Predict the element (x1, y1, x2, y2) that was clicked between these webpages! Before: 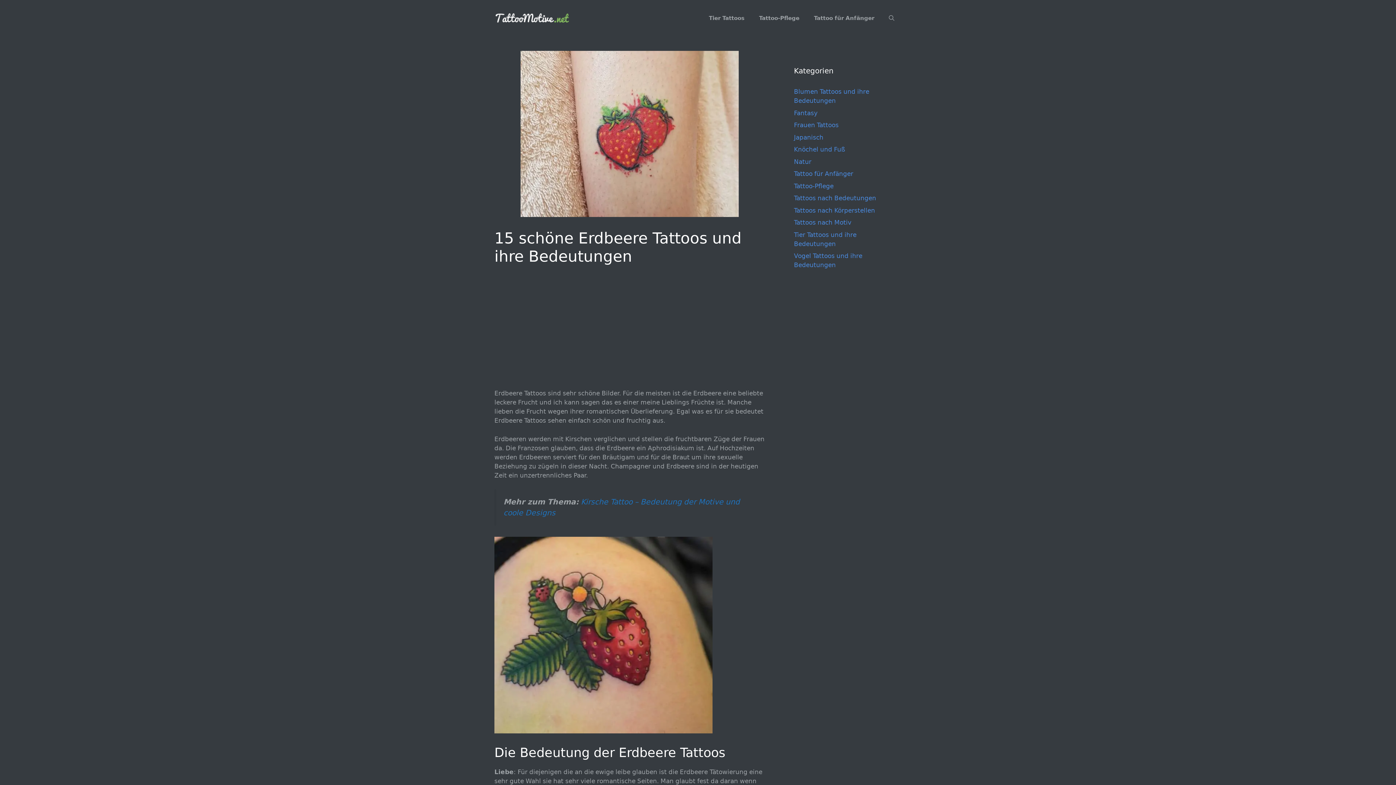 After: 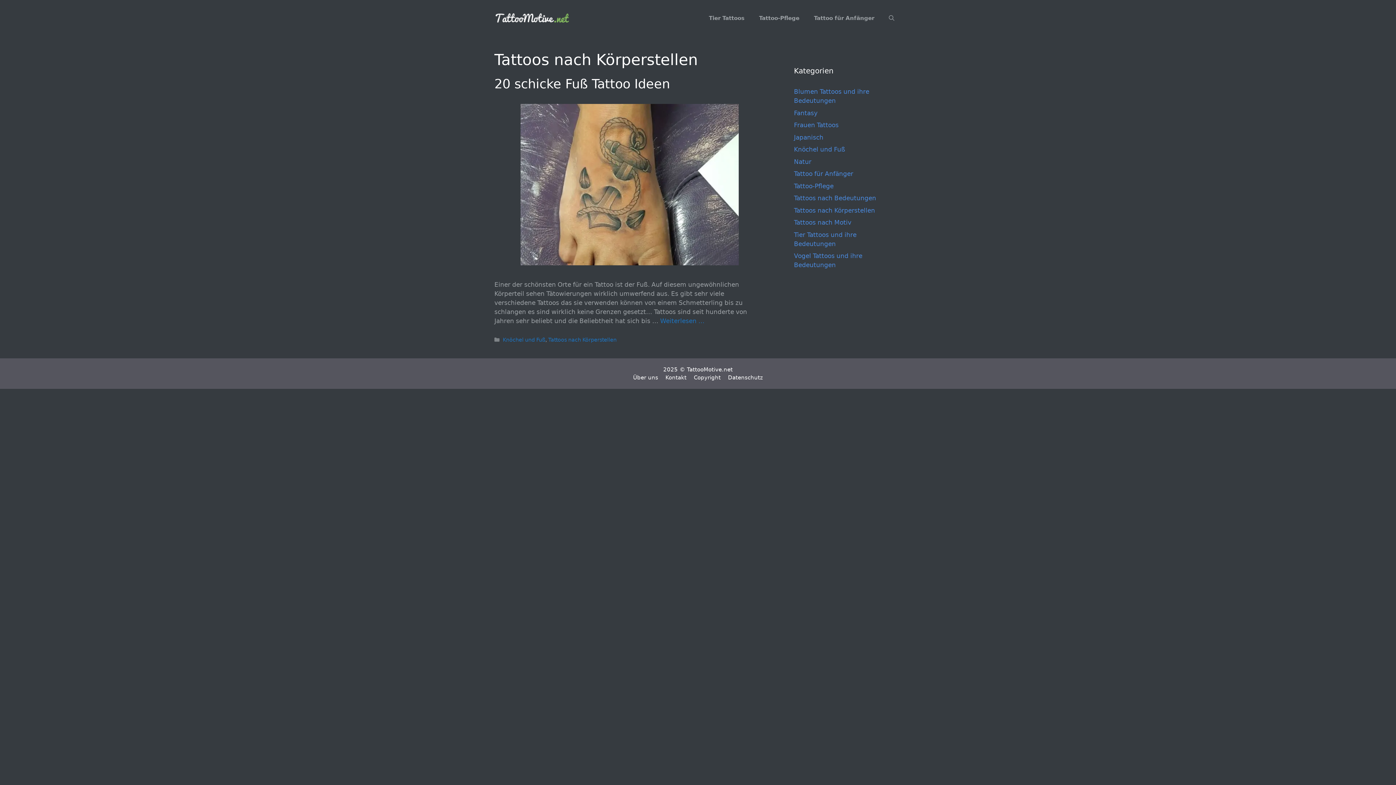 Action: bbox: (794, 206, 875, 214) label: Tattoos nach Körperstellen